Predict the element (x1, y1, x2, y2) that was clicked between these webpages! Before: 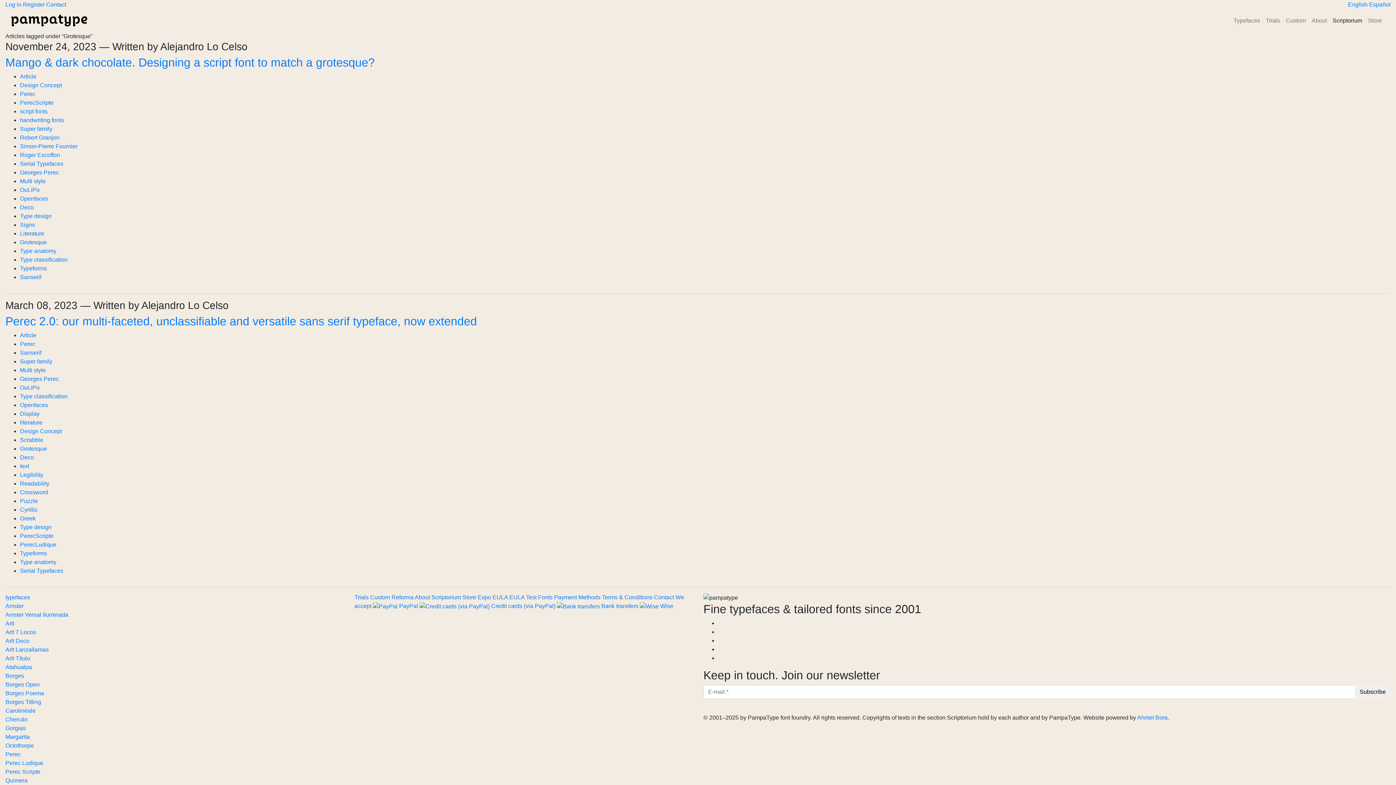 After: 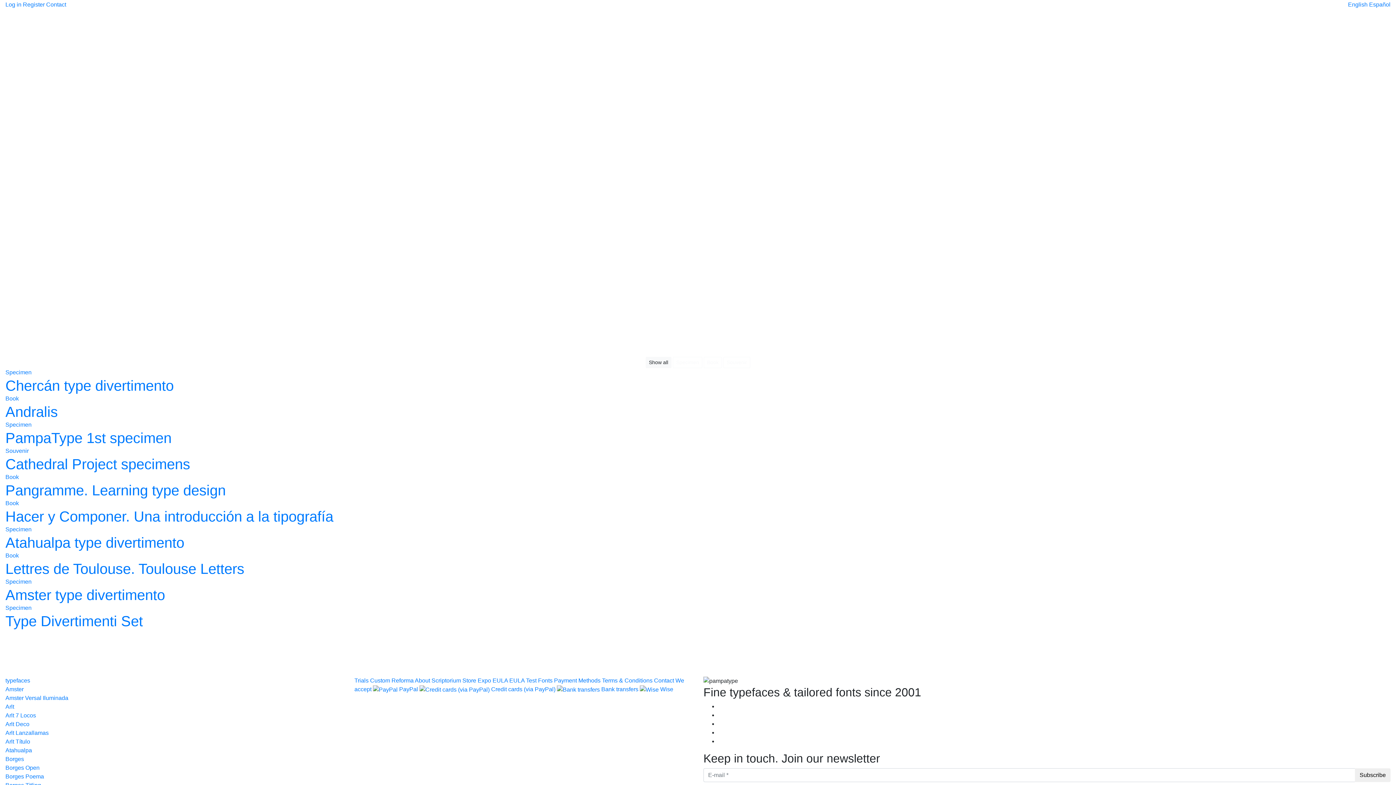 Action: label: Store  bbox: (462, 594, 477, 600)